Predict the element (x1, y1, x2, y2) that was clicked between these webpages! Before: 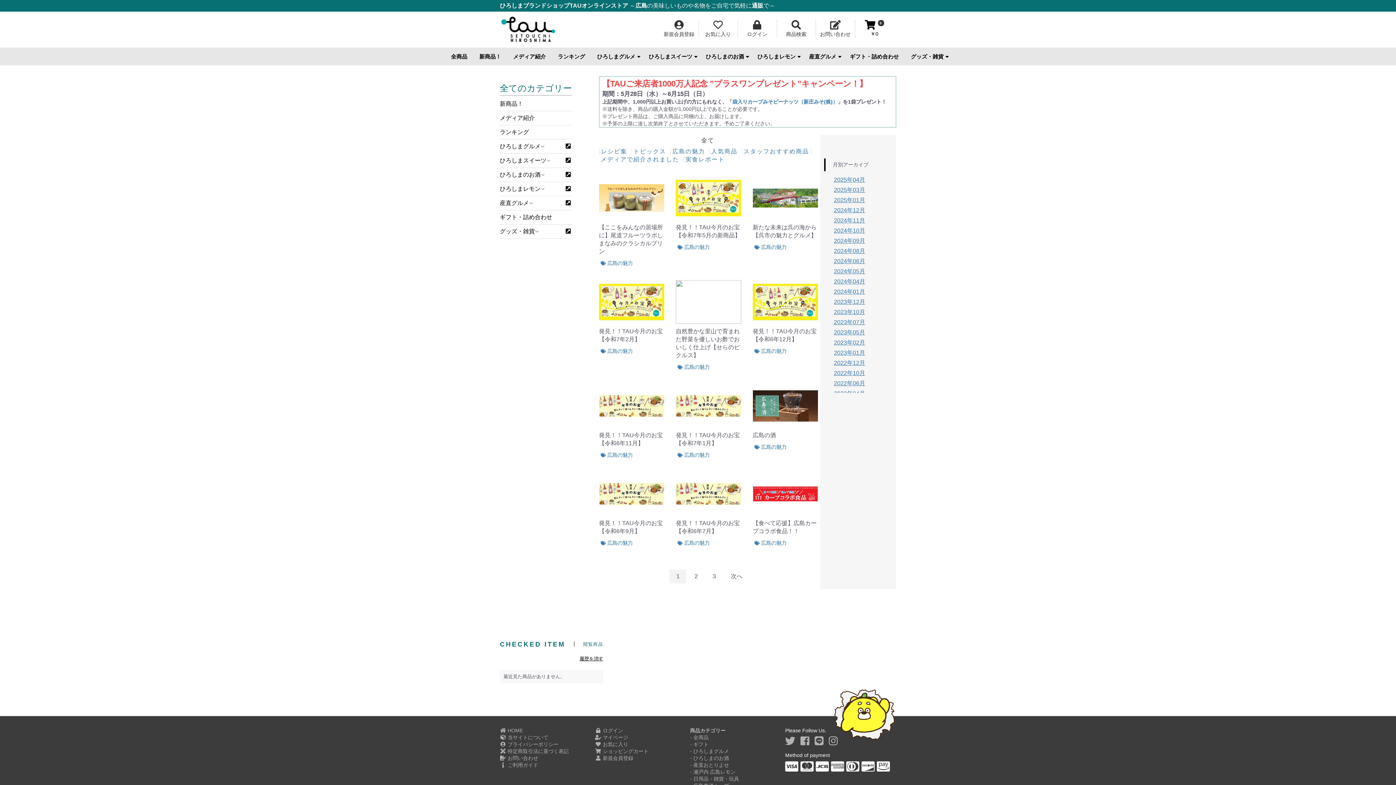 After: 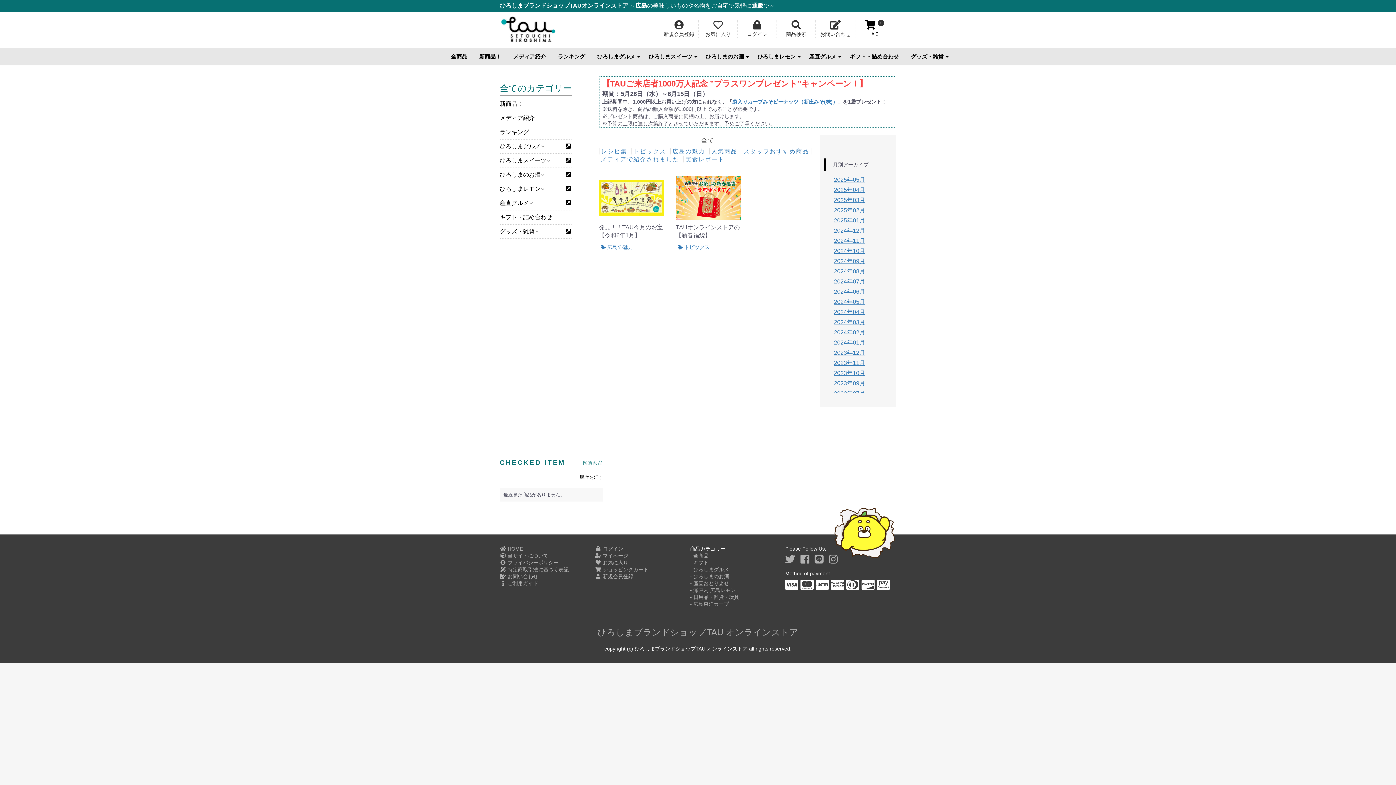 Action: bbox: (824, 297, 892, 307) label: 2023年12月